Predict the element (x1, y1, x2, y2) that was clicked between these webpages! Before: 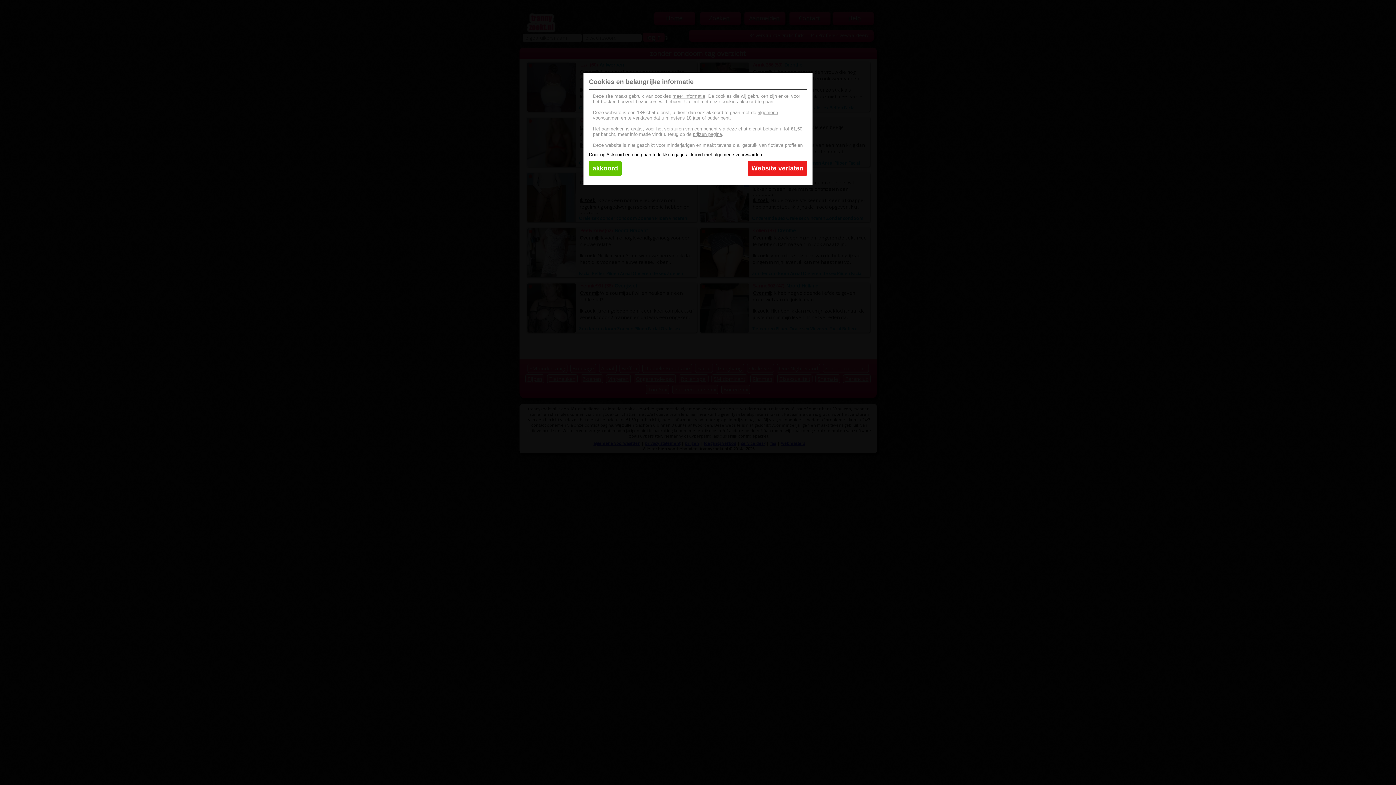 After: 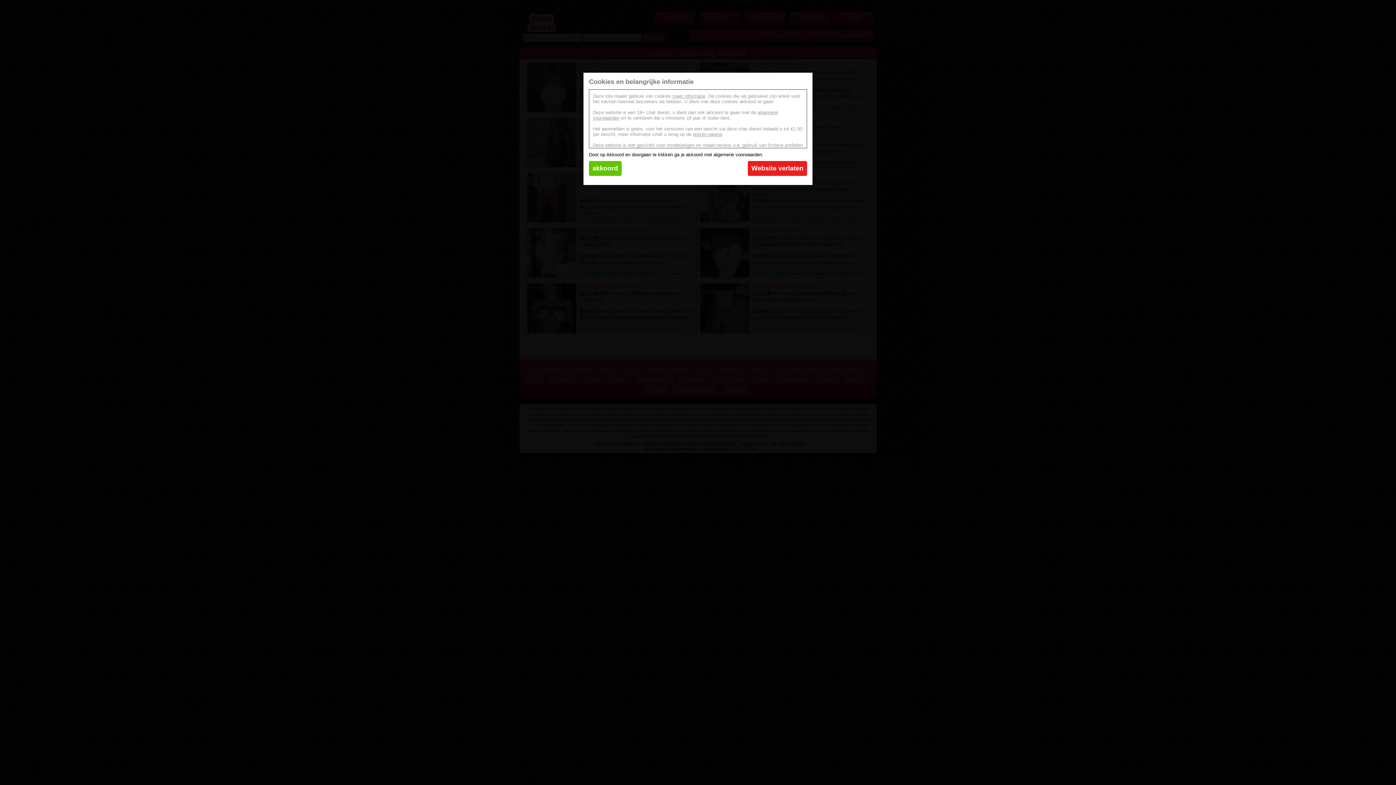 Action: label: Website verlaten bbox: (748, 161, 807, 176)